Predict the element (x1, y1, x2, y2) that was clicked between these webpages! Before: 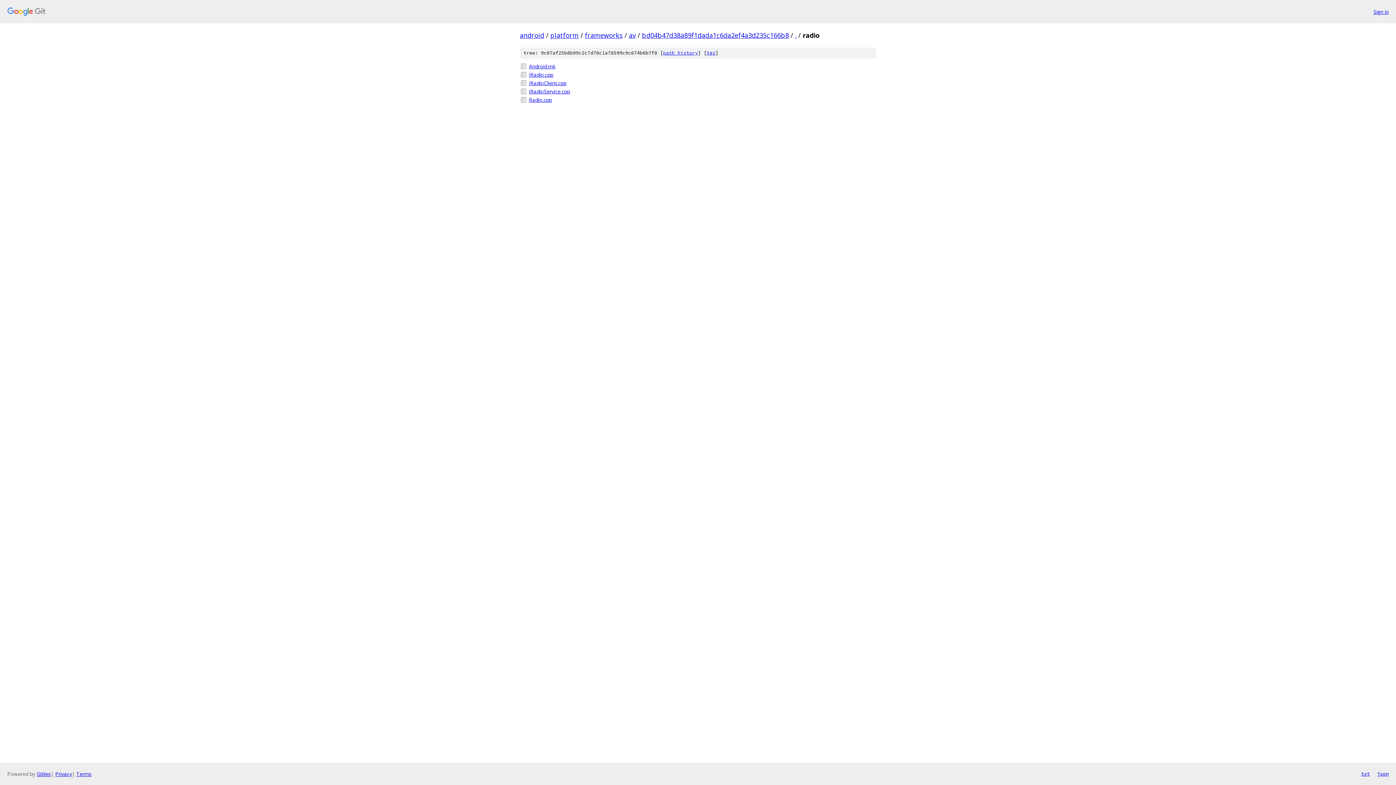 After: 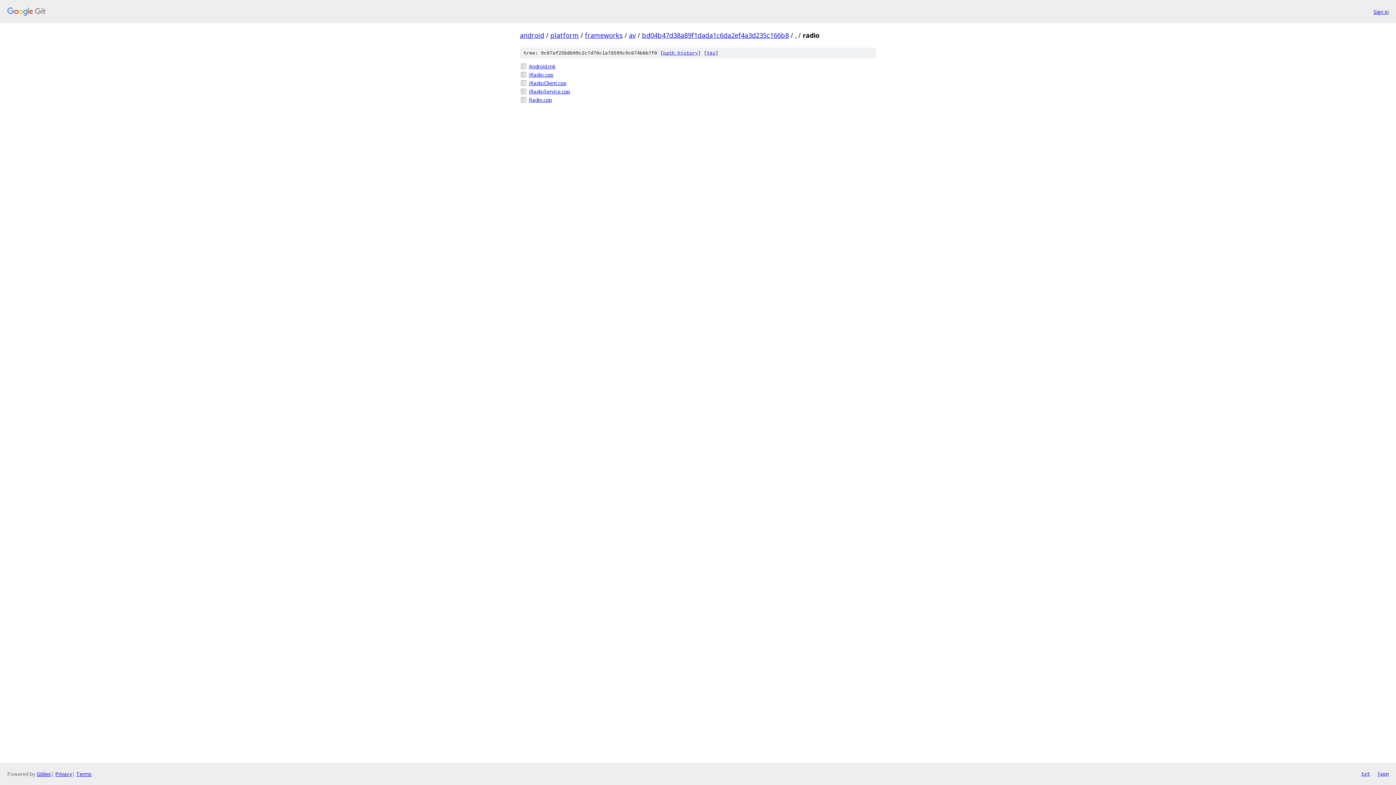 Action: bbox: (1361, 770, 1370, 778) label: txt